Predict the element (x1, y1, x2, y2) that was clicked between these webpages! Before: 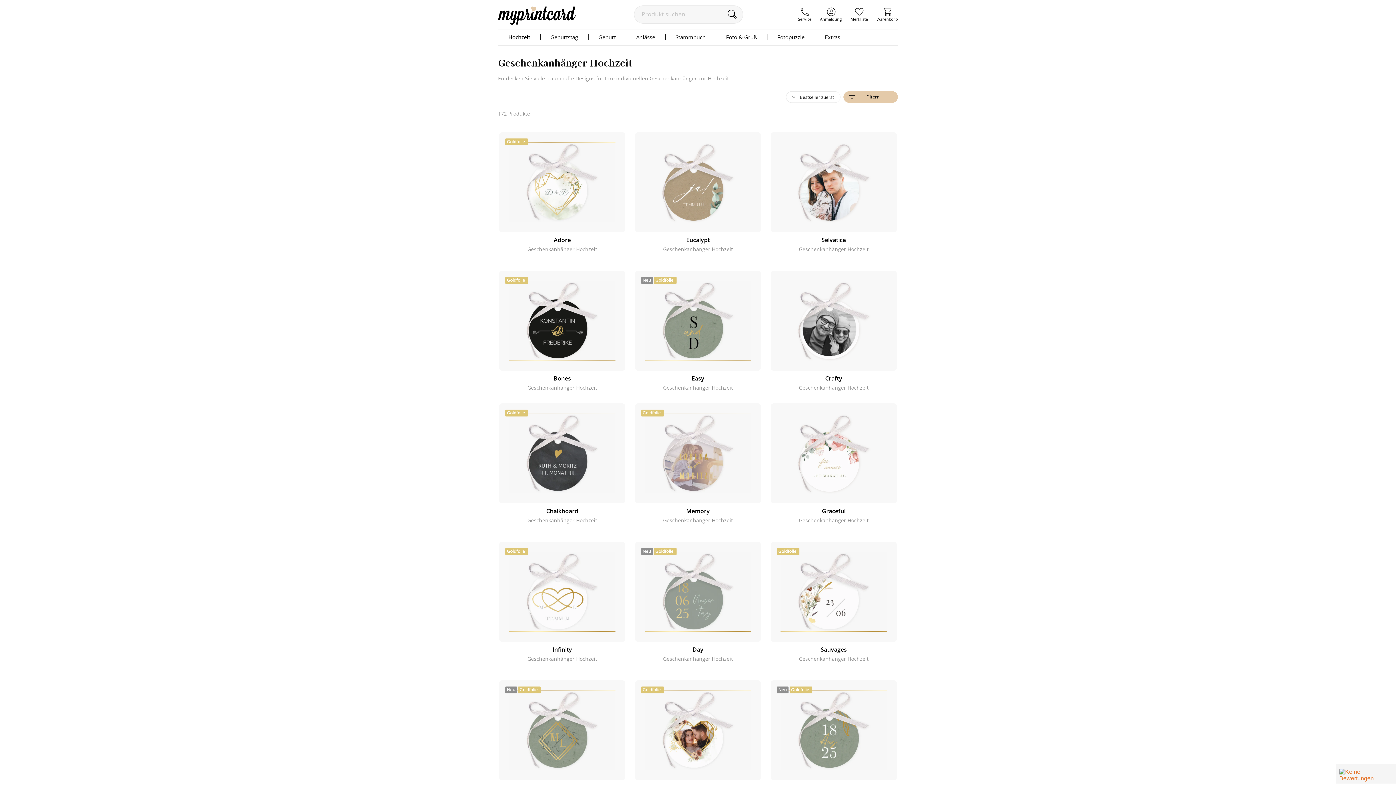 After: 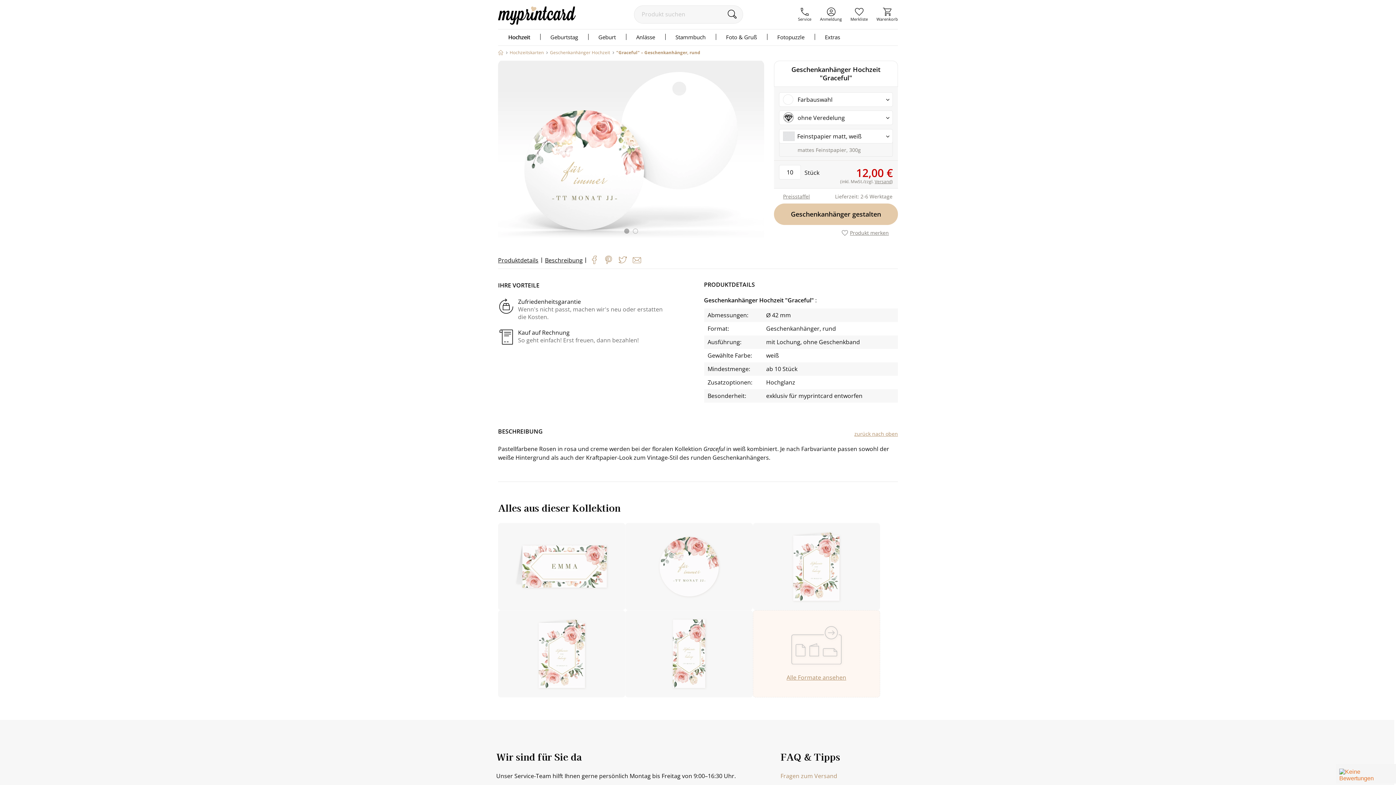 Action: label: Graceful
Geschenkanhänger Hochzeit bbox: (767, 400, 900, 537)